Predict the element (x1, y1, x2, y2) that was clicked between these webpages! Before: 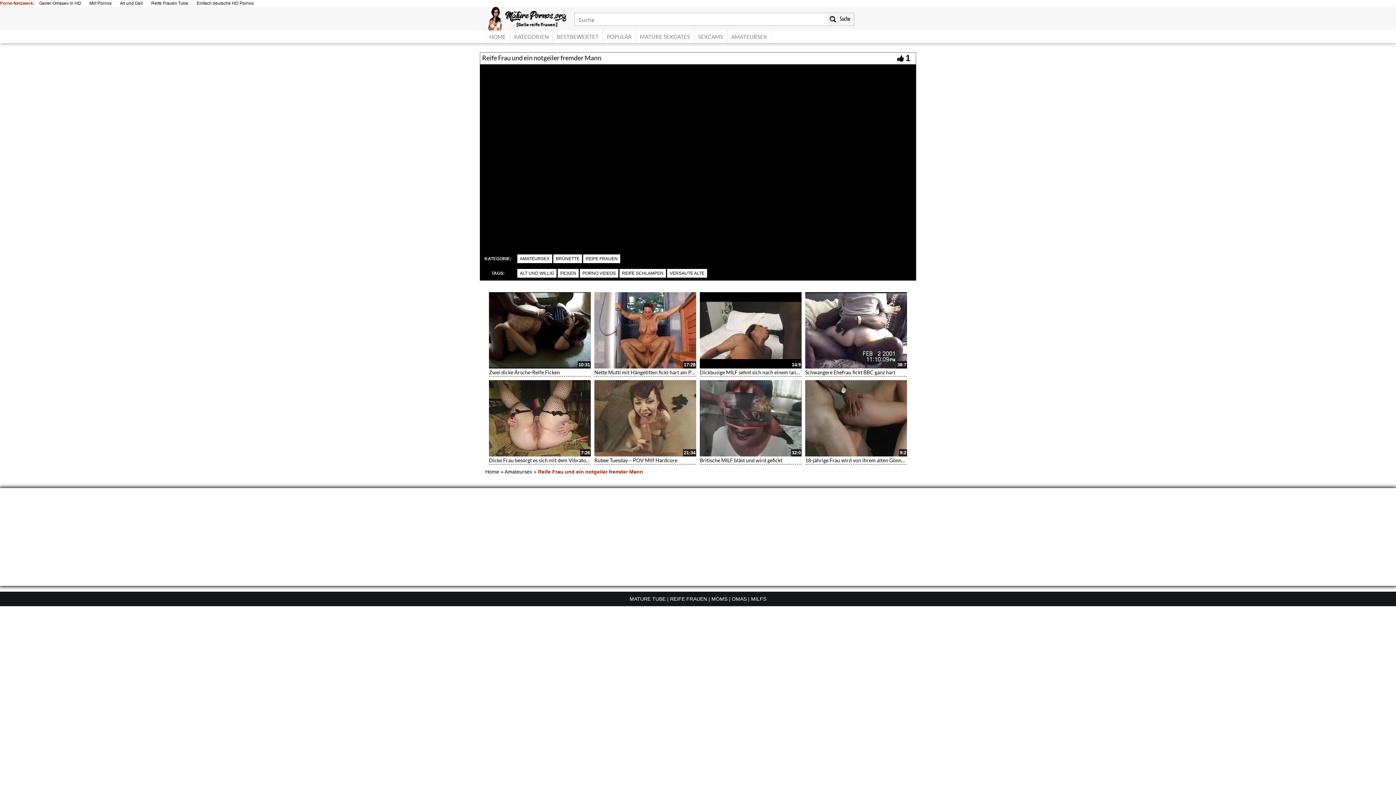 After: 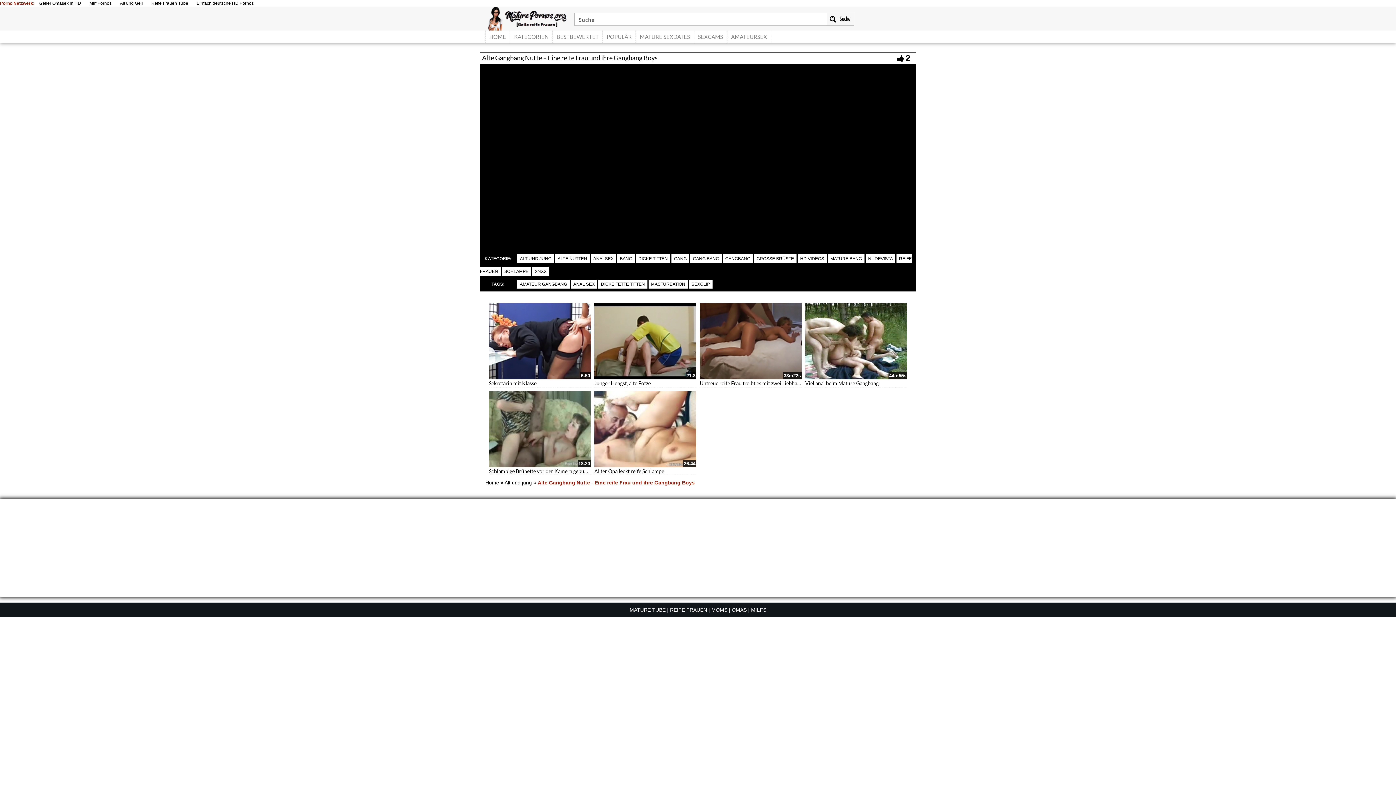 Action: bbox: (594, 367, 735, 373) label: Alte Gangbang Nutte – Eine reife Frau und ihre Gangbang Boys